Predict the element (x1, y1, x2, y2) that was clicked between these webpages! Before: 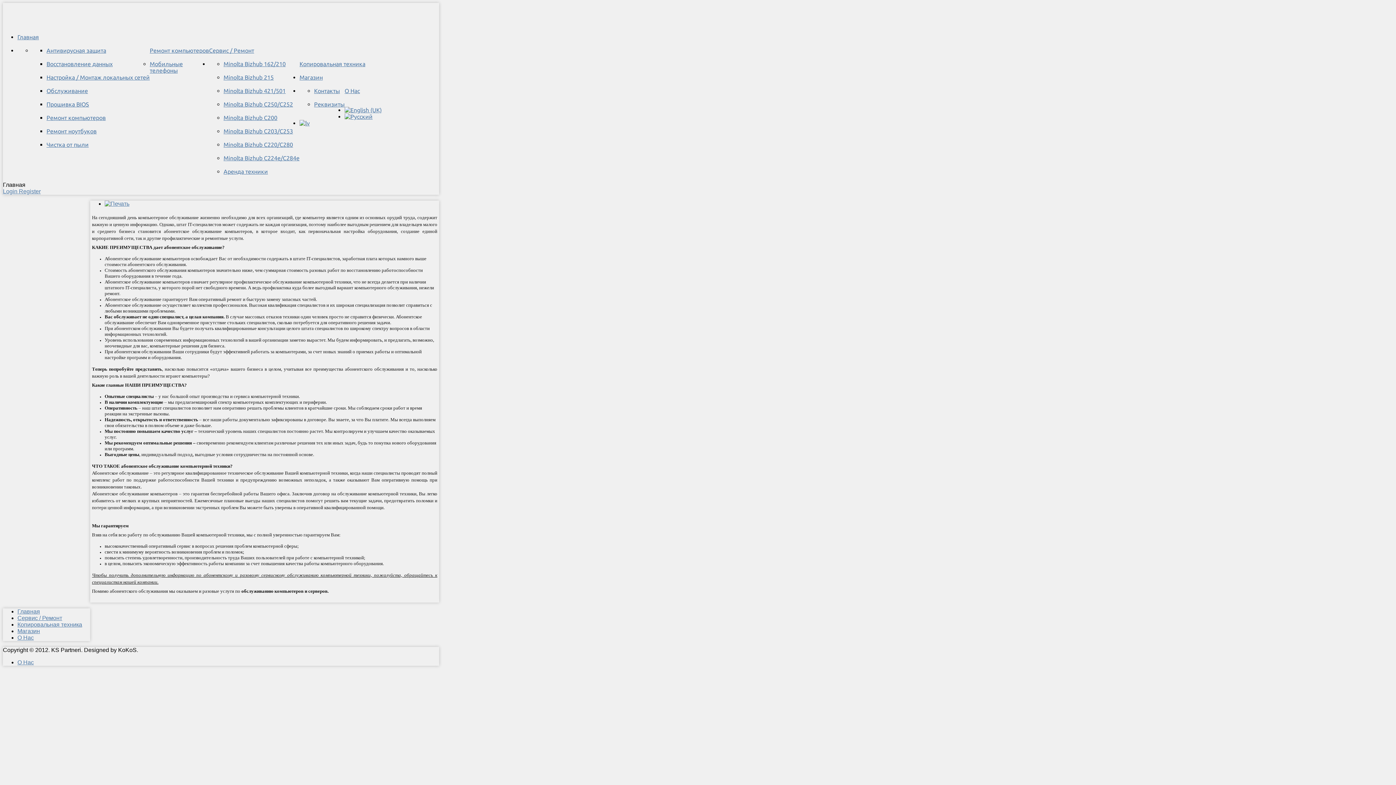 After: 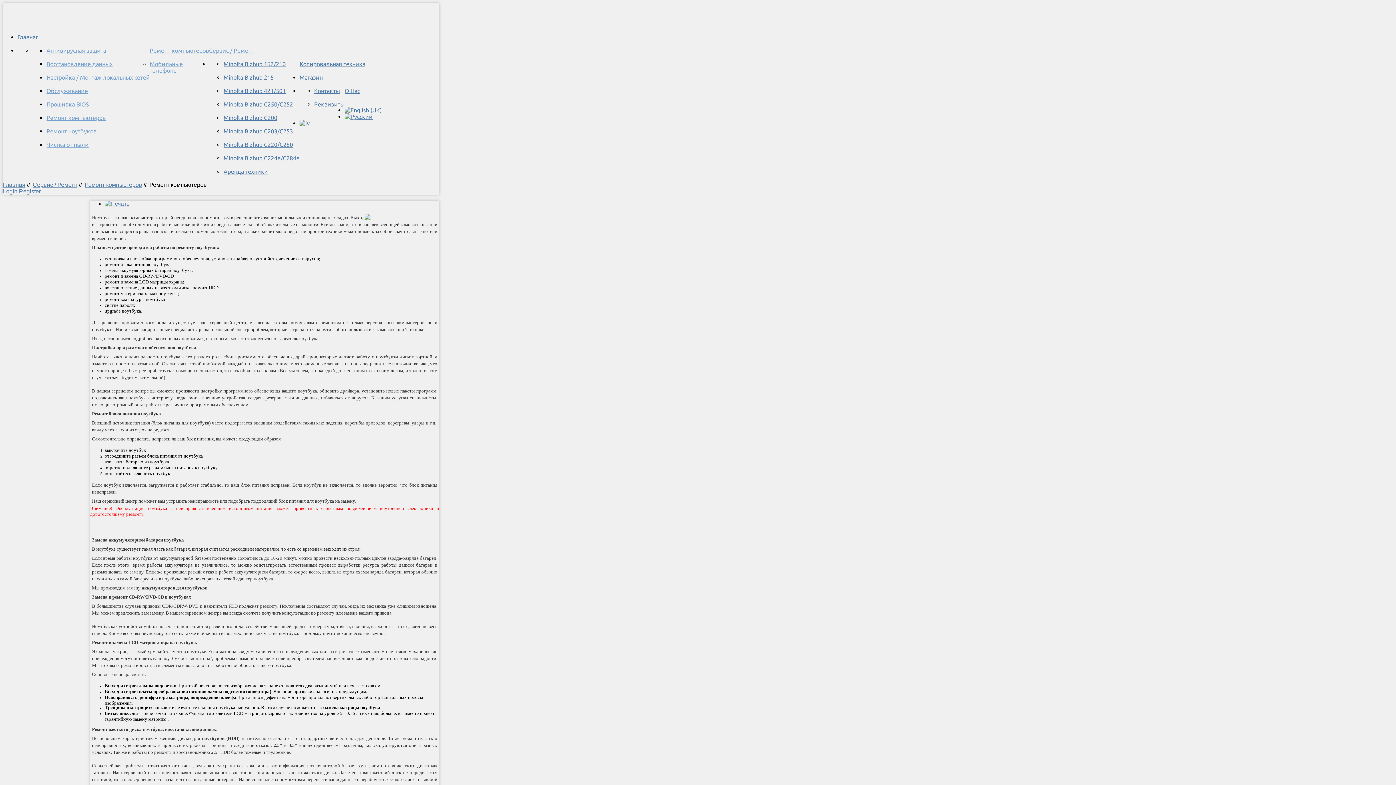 Action: bbox: (46, 114, 105, 121) label: Ремонт компьютеров